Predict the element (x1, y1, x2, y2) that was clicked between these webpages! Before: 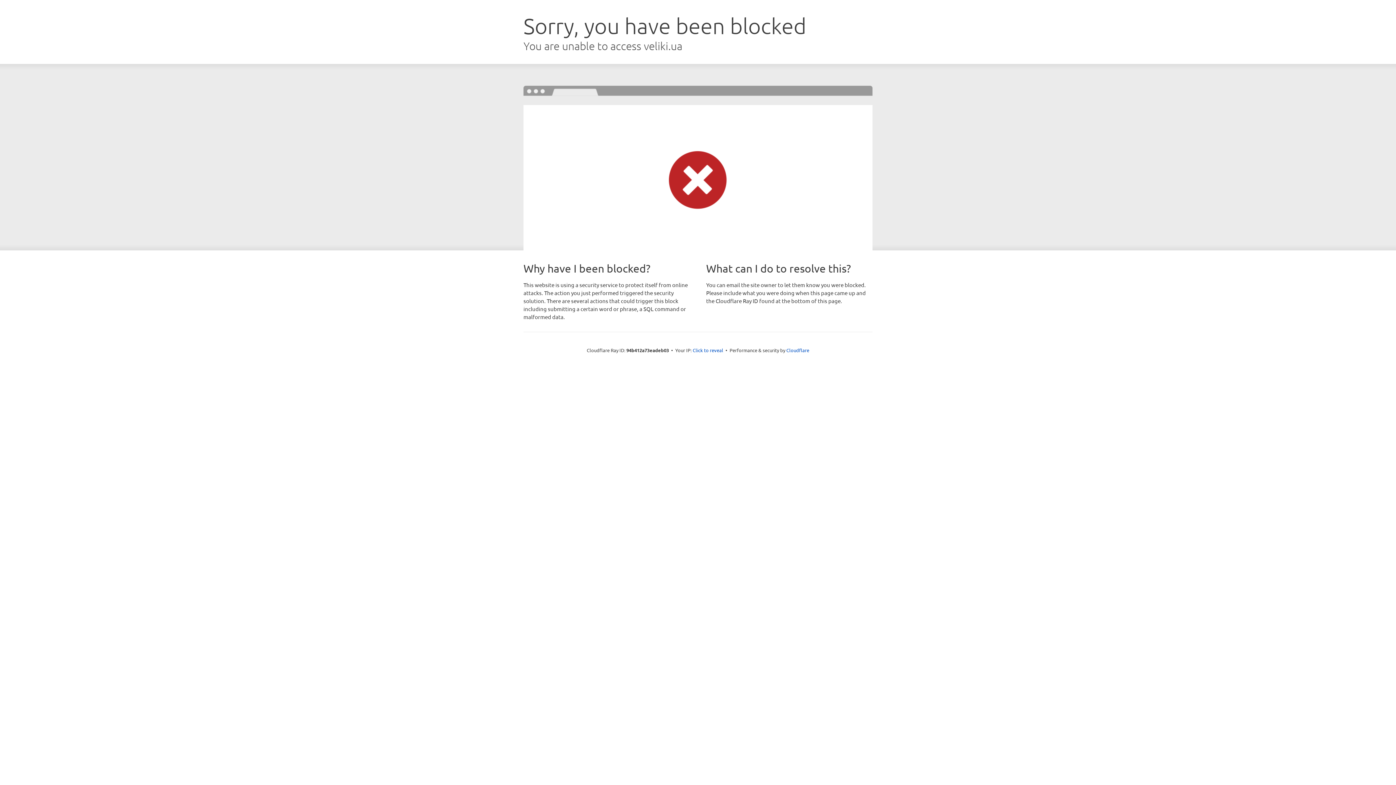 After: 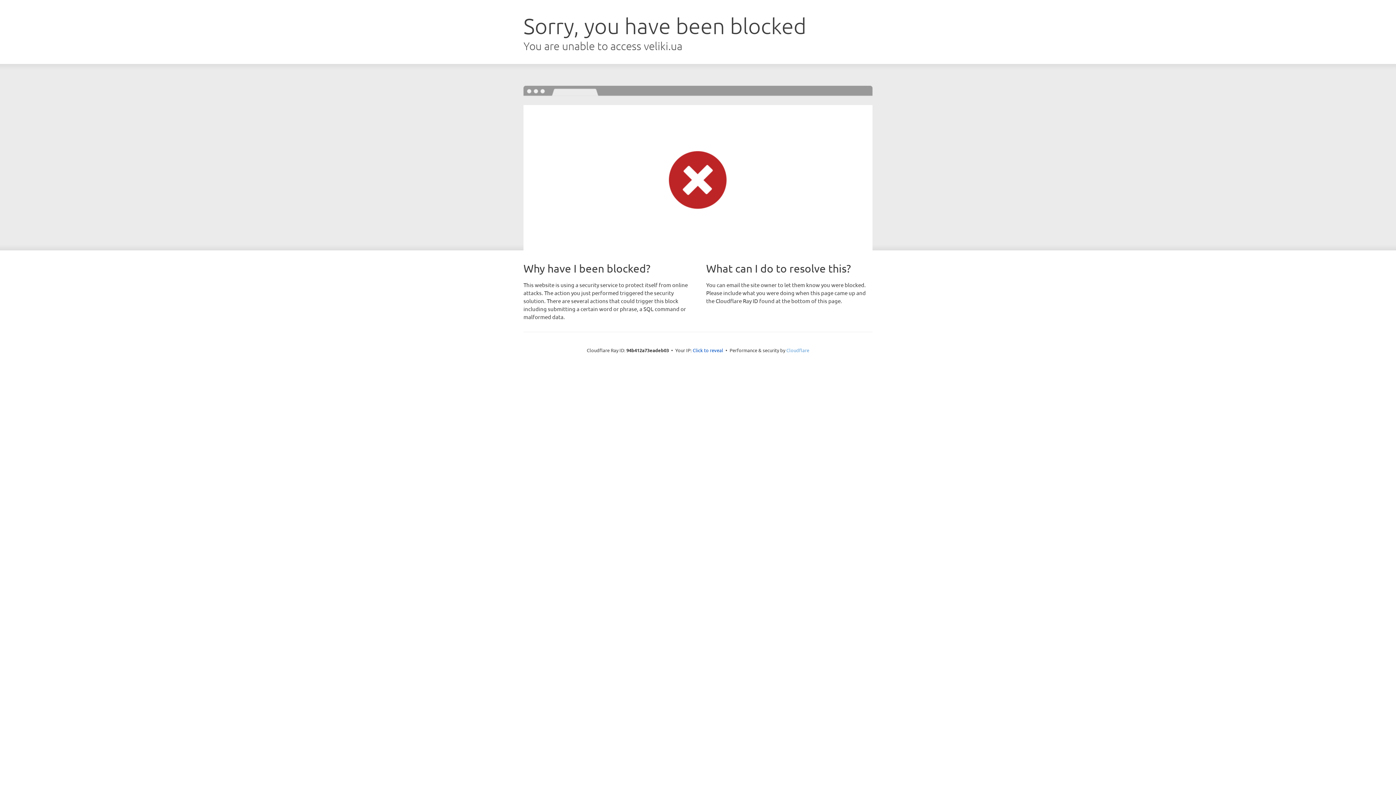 Action: bbox: (786, 347, 809, 353) label: Cloudflare